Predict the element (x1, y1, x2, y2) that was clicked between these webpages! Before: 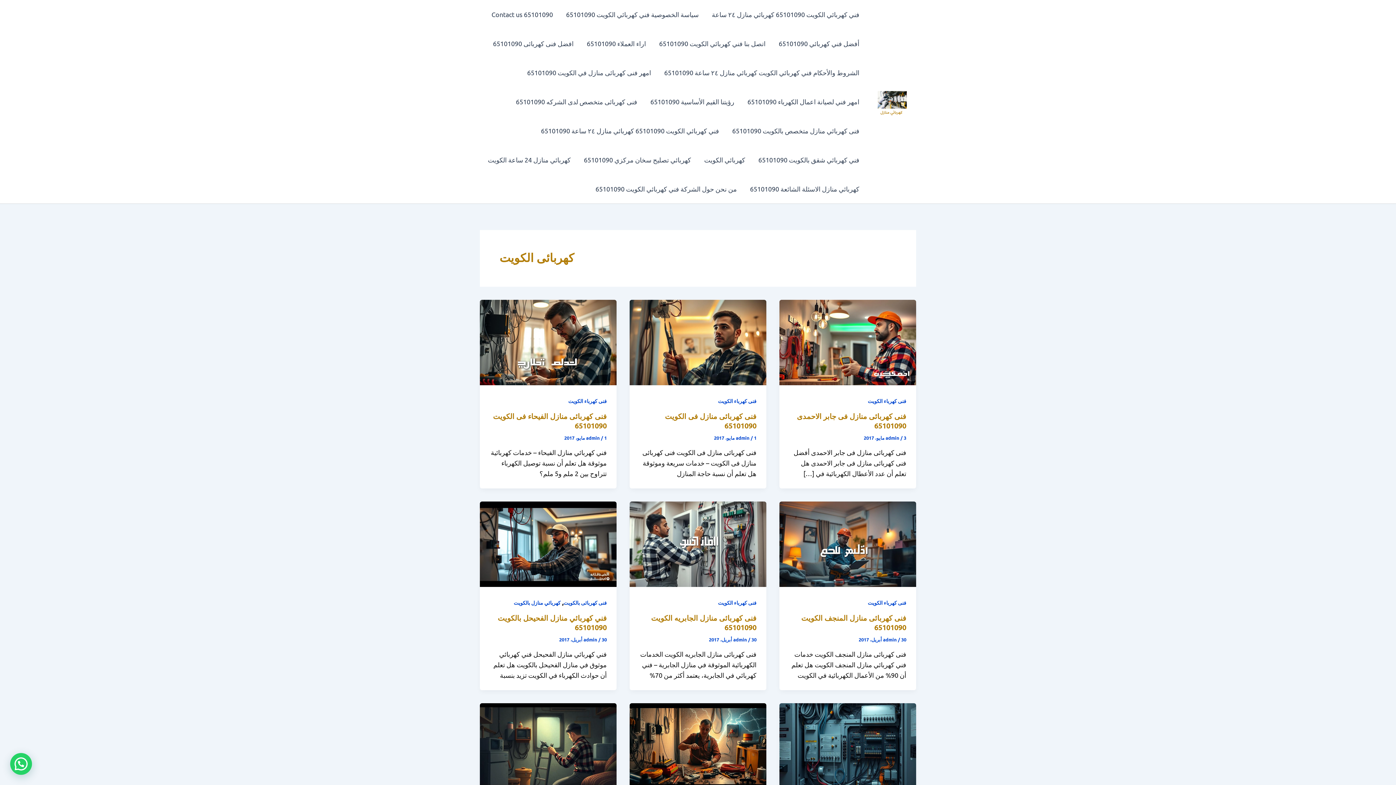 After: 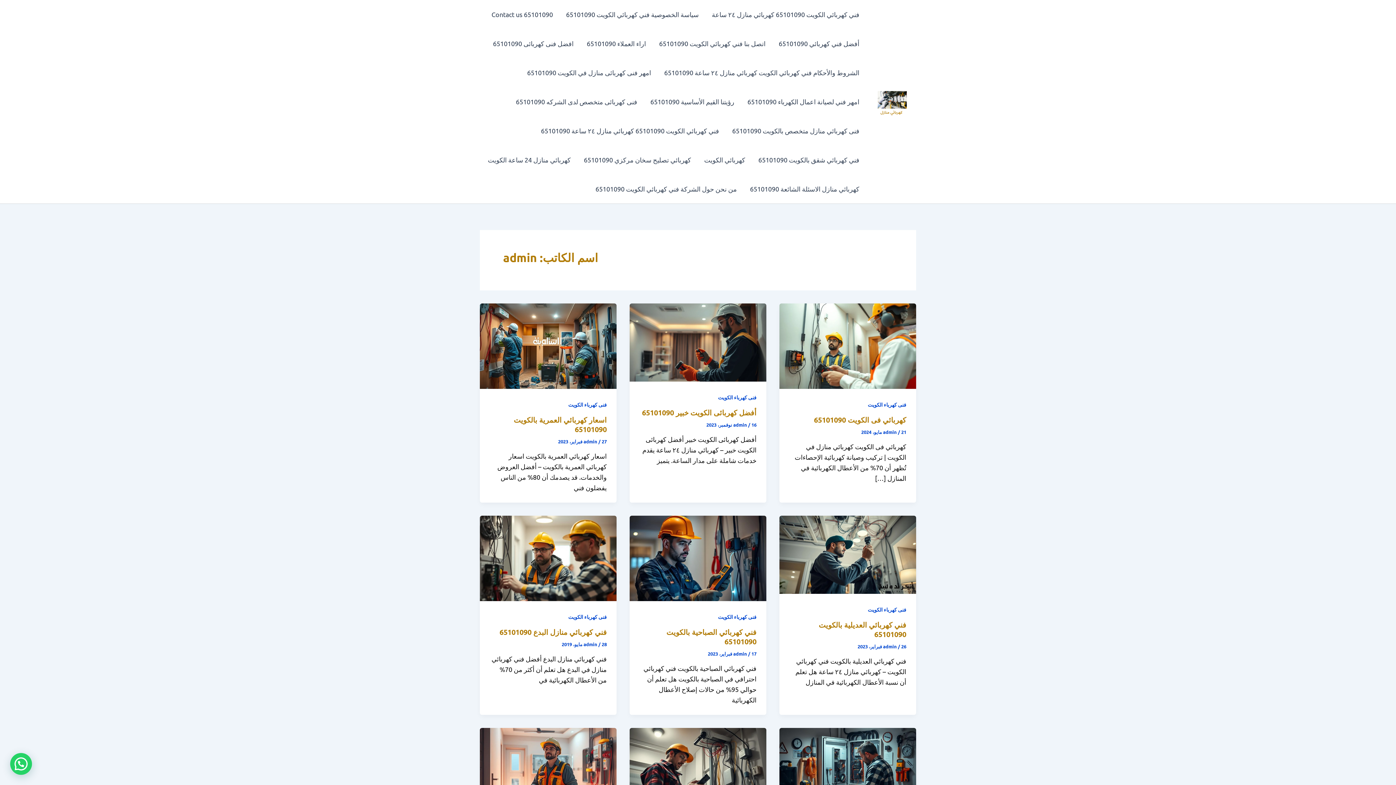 Action: bbox: (885, 435, 900, 441) label: admin 